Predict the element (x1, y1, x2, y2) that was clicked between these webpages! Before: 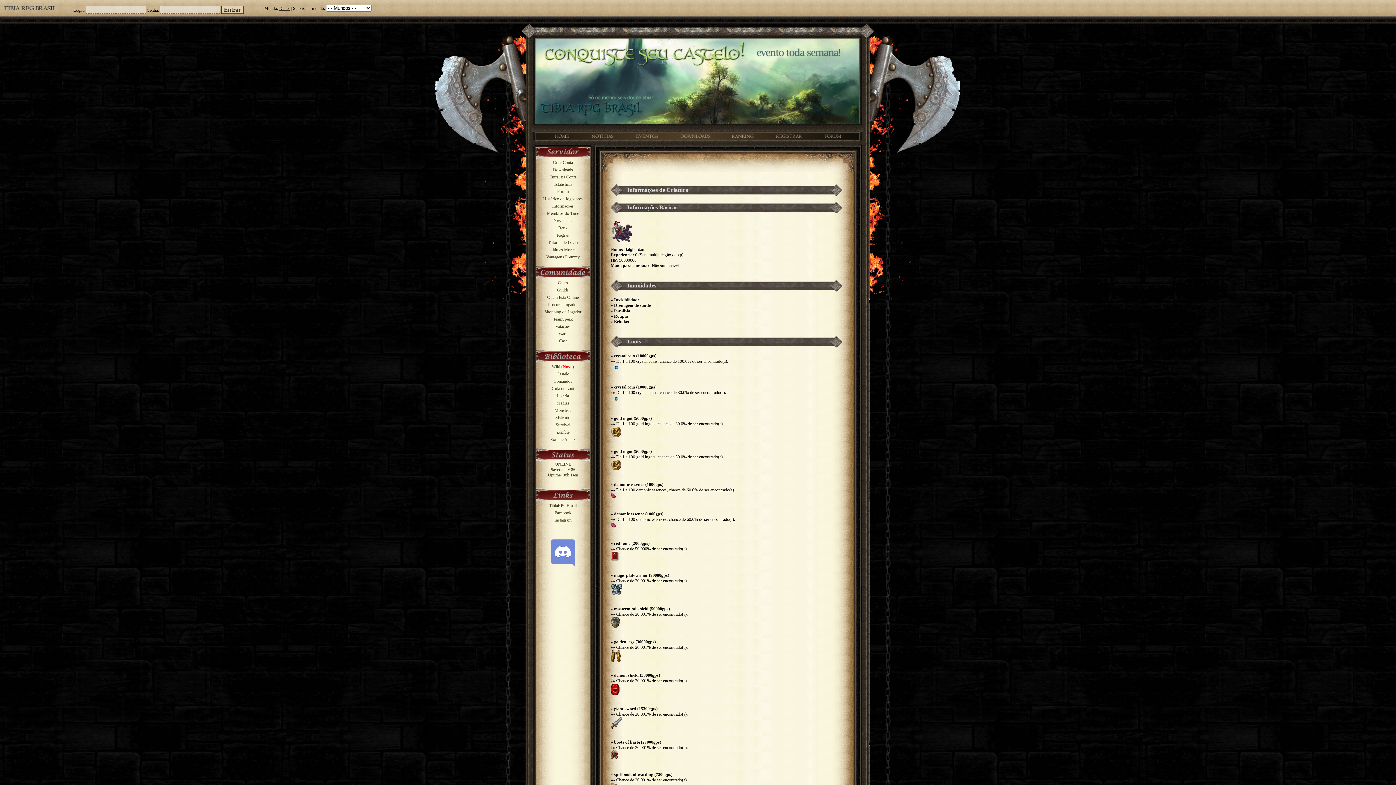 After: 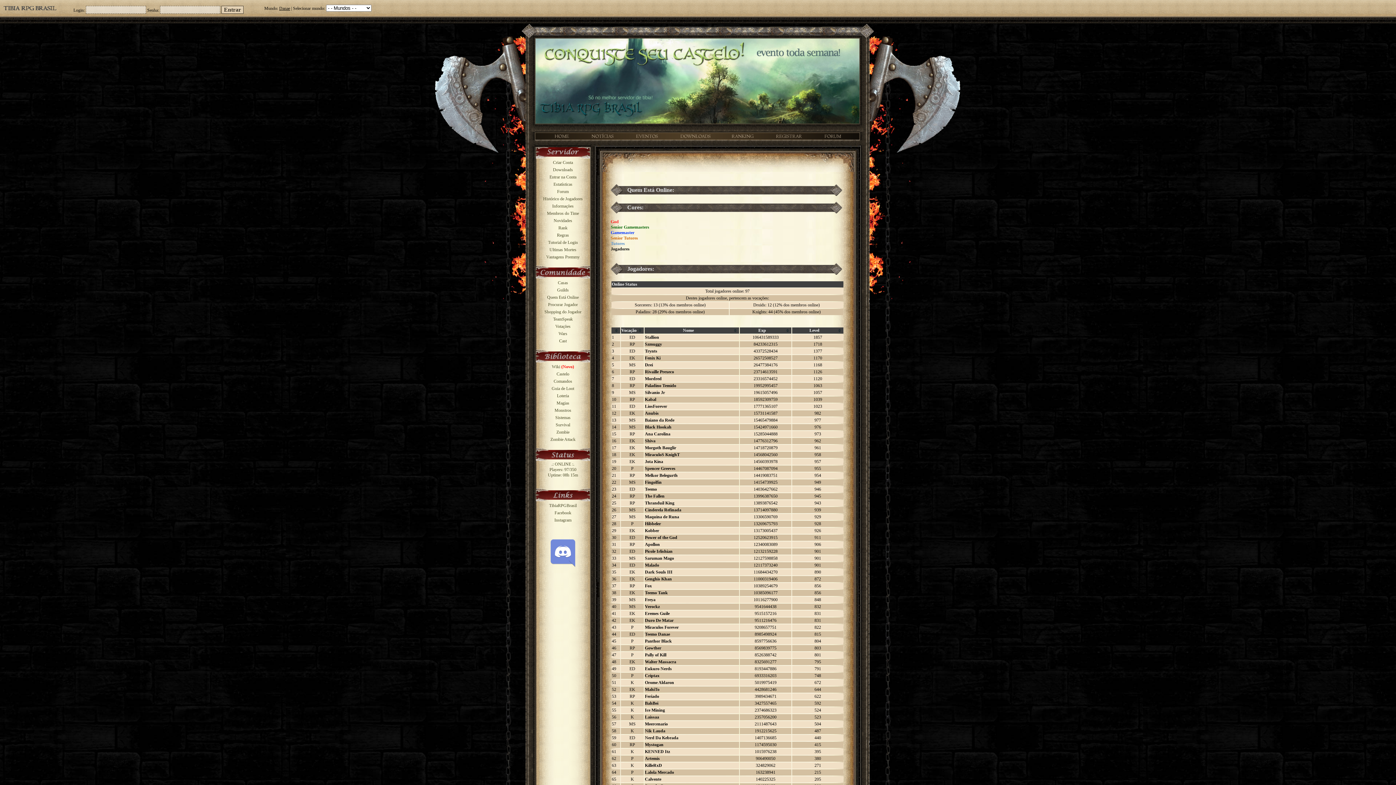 Action: label: Quem Está Online bbox: (547, 294, 578, 300)